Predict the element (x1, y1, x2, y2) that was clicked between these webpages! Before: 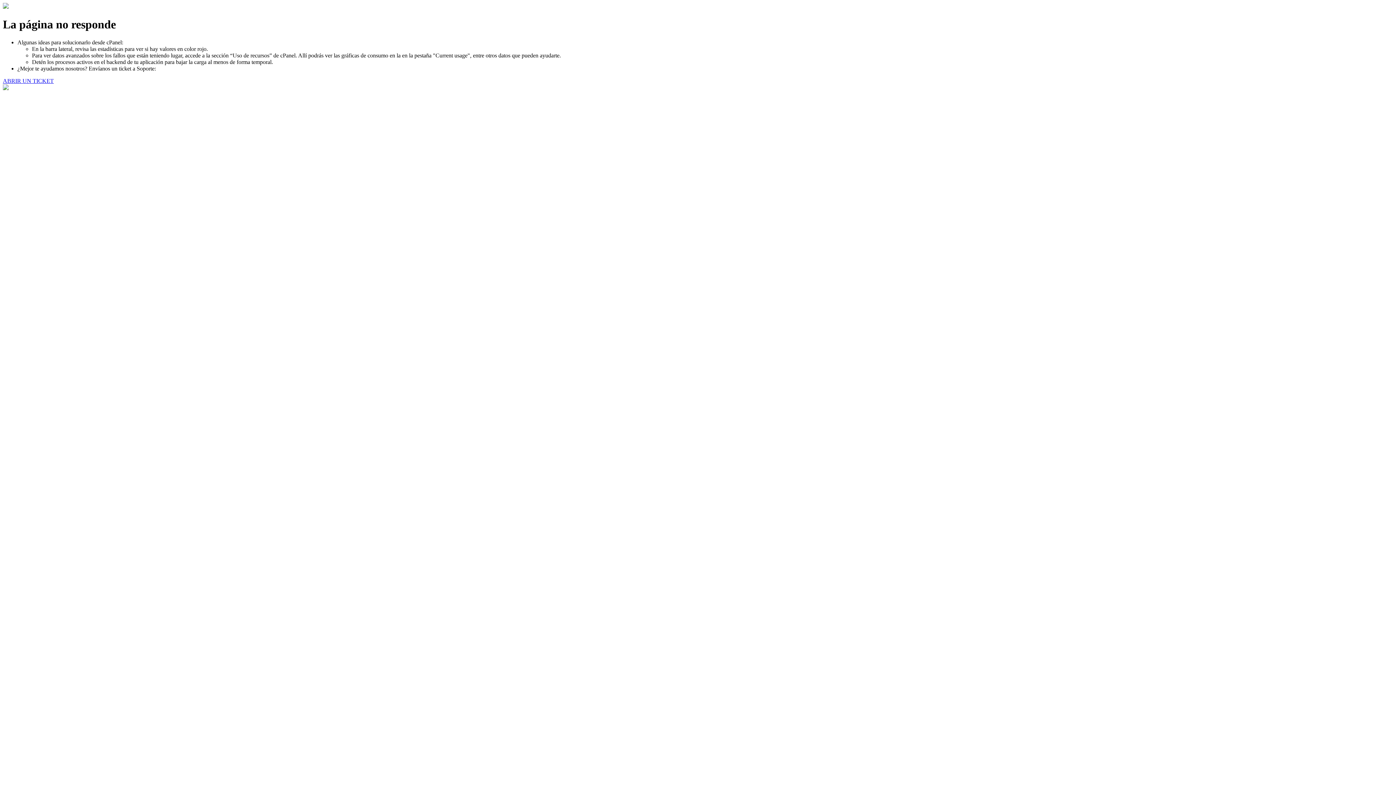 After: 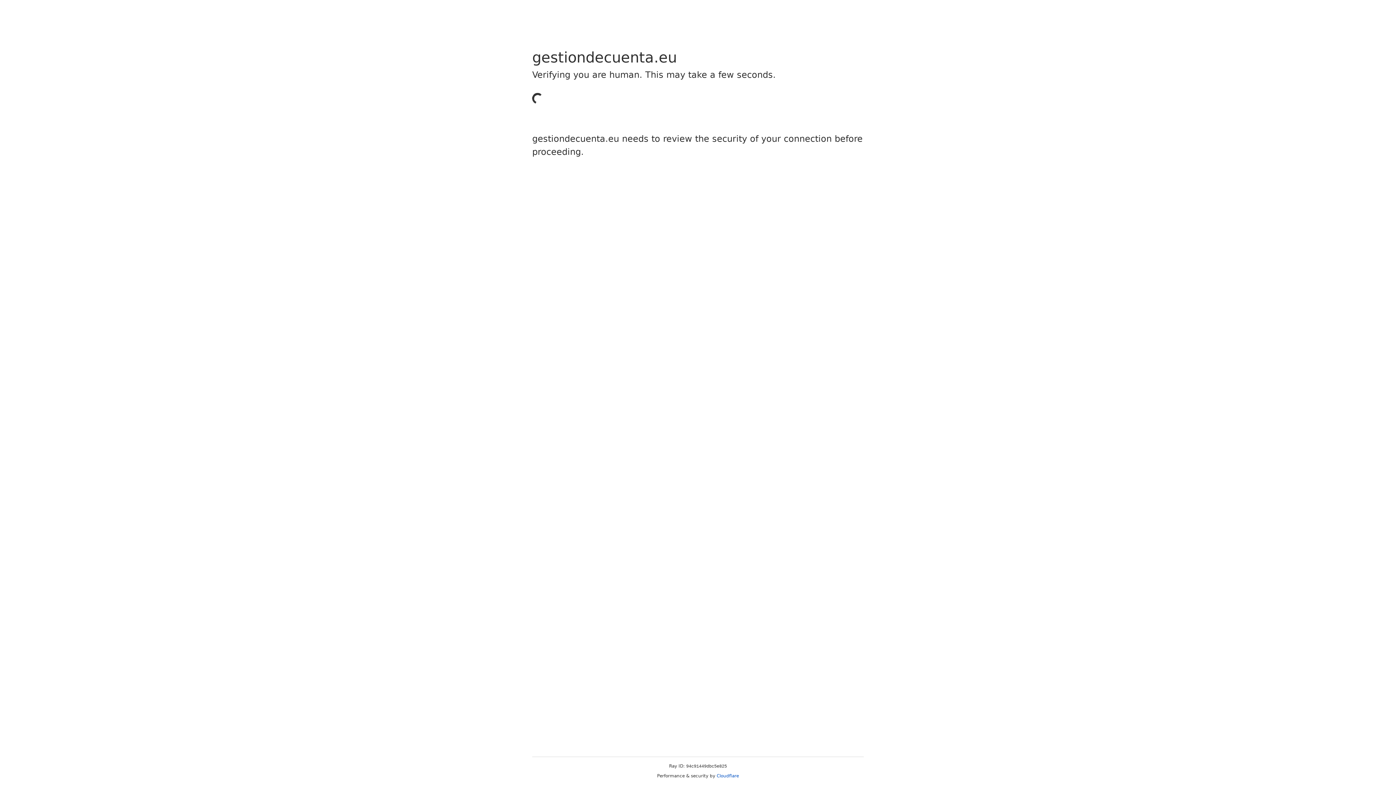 Action: bbox: (2, 77, 53, 83) label: ABRIR UN TICKET